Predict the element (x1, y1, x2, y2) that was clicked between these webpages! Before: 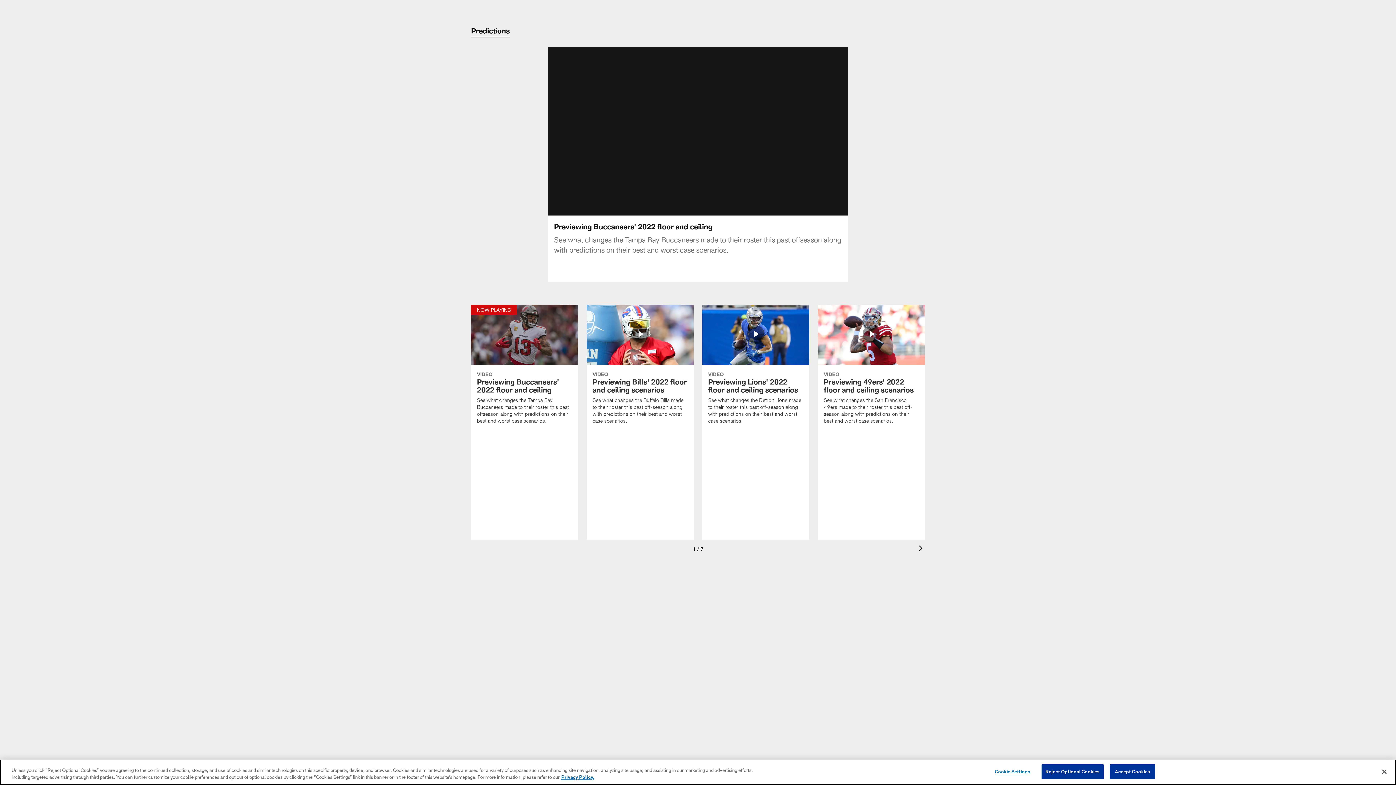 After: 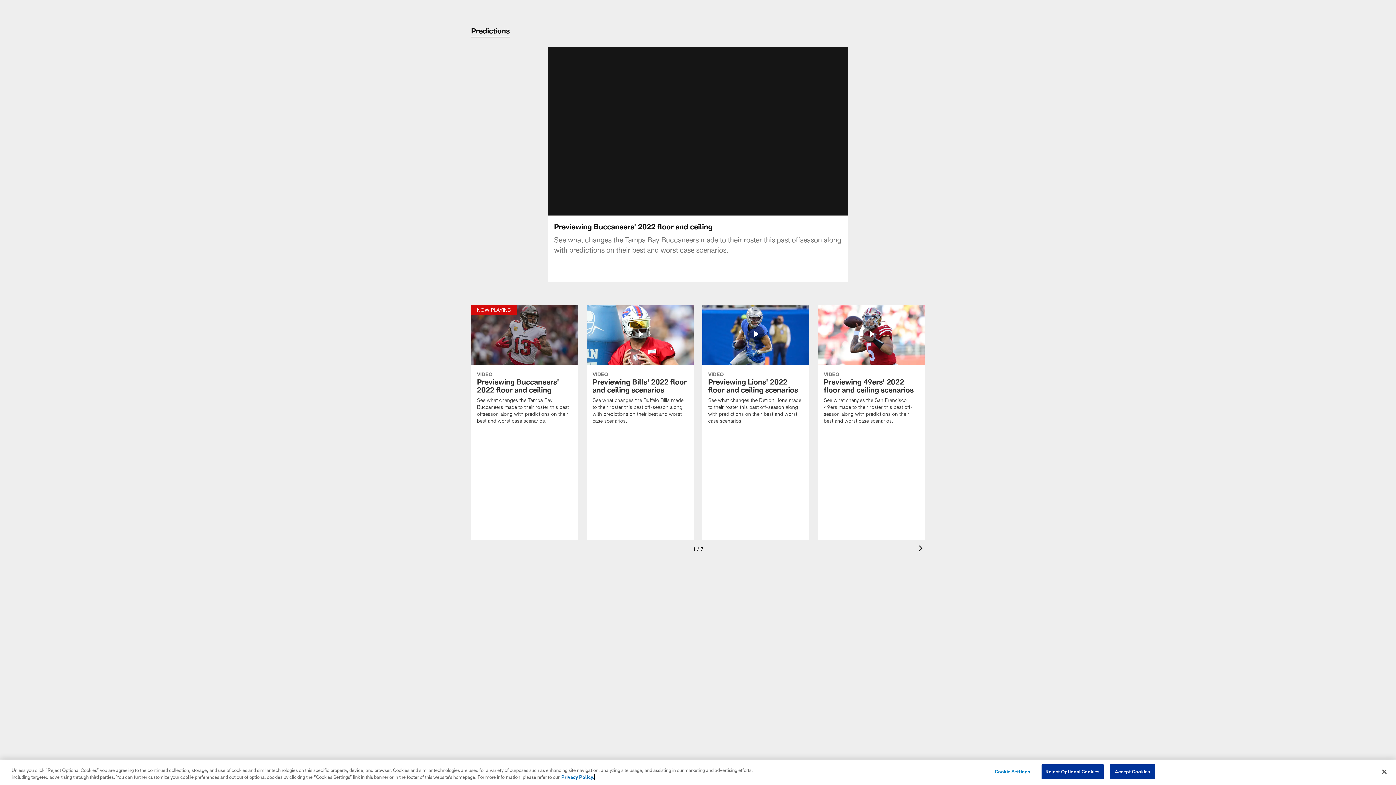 Action: bbox: (561, 774, 594, 780) label: More information about privacy policy, opens in a new tab, opens in a new tab